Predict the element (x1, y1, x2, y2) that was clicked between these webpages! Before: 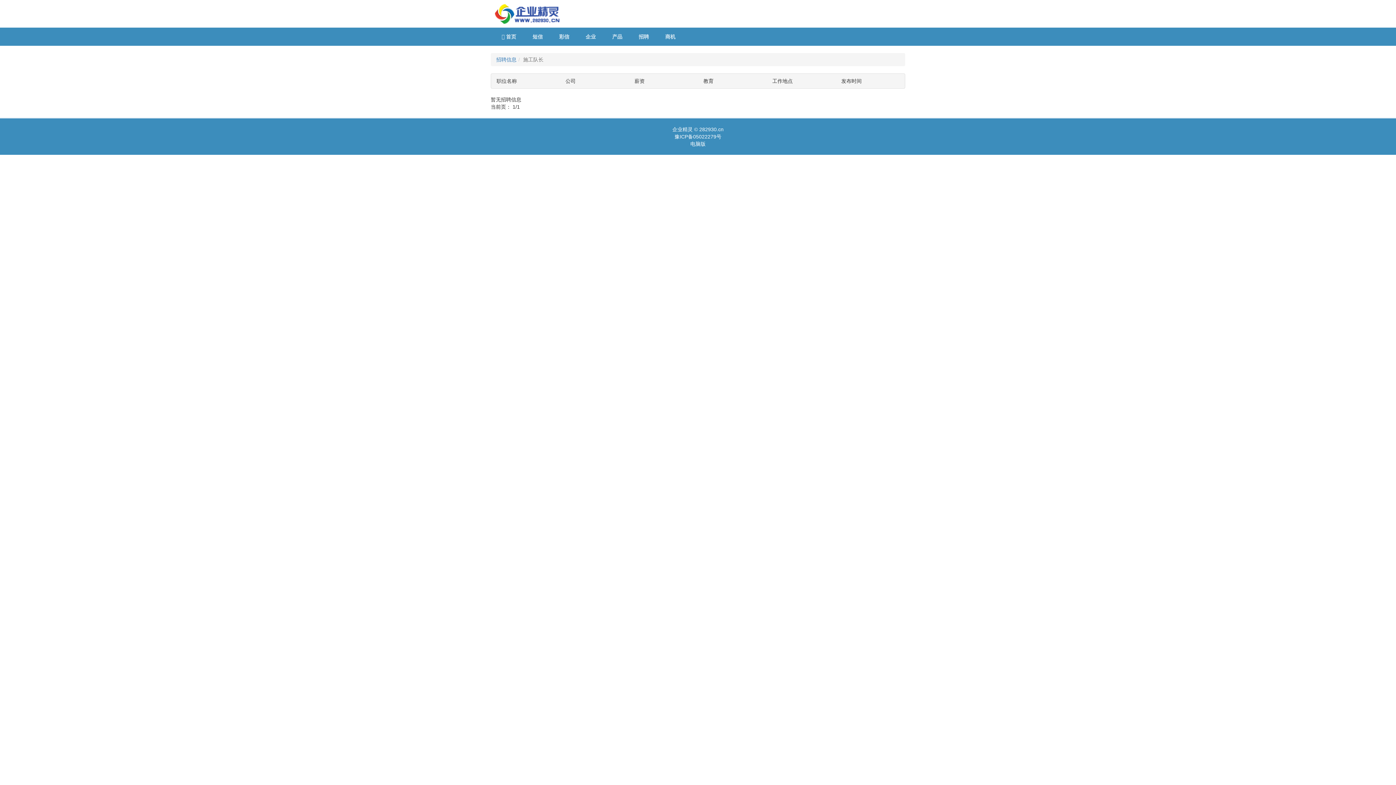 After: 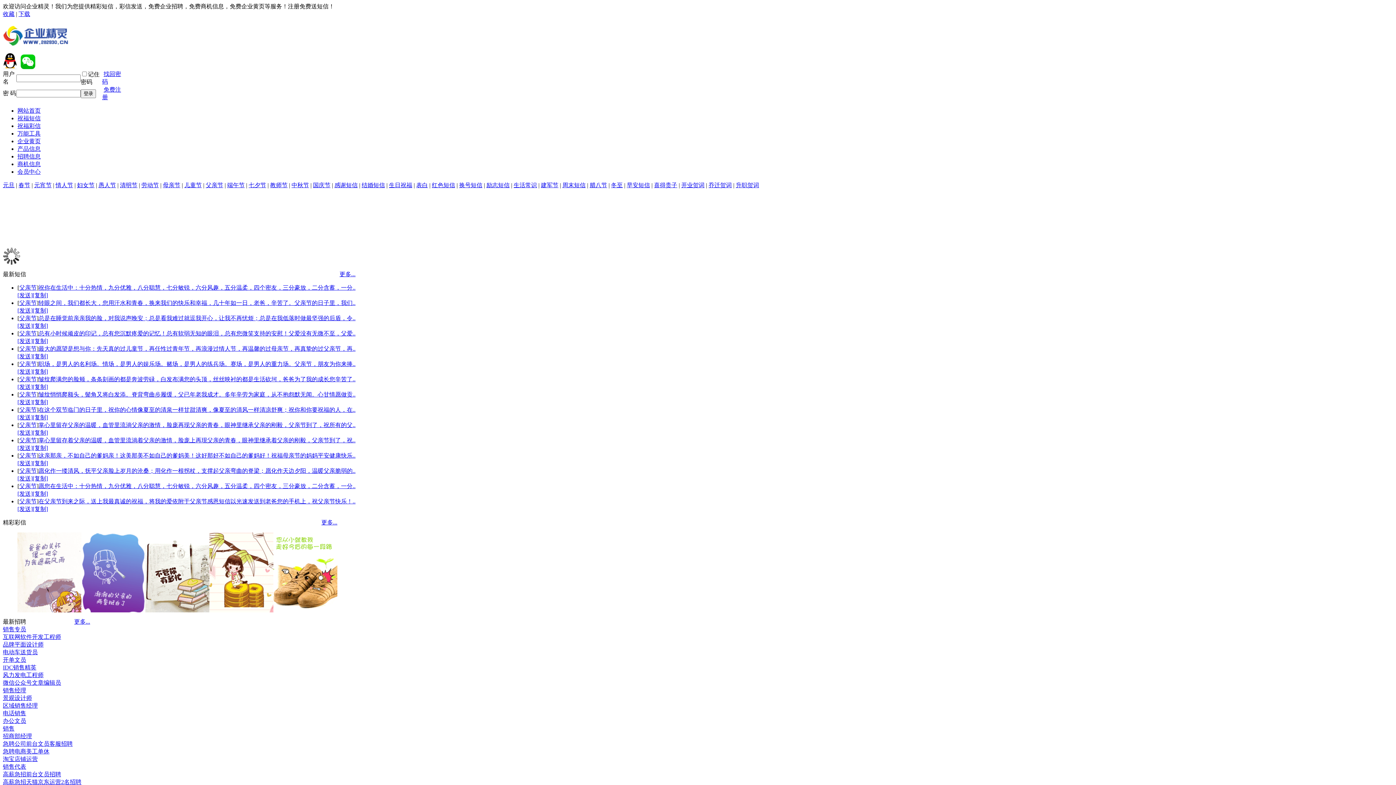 Action: label: 电脑版 bbox: (690, 141, 705, 146)